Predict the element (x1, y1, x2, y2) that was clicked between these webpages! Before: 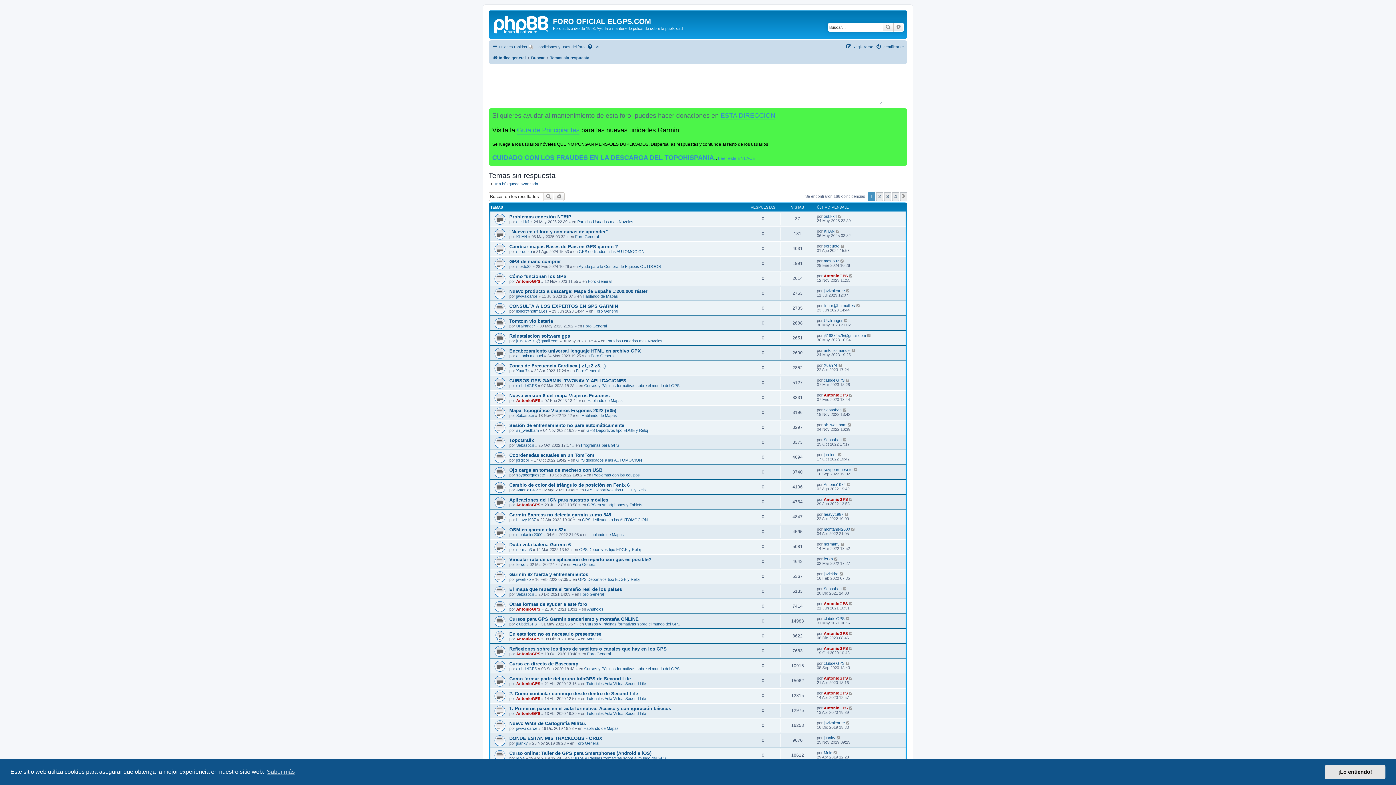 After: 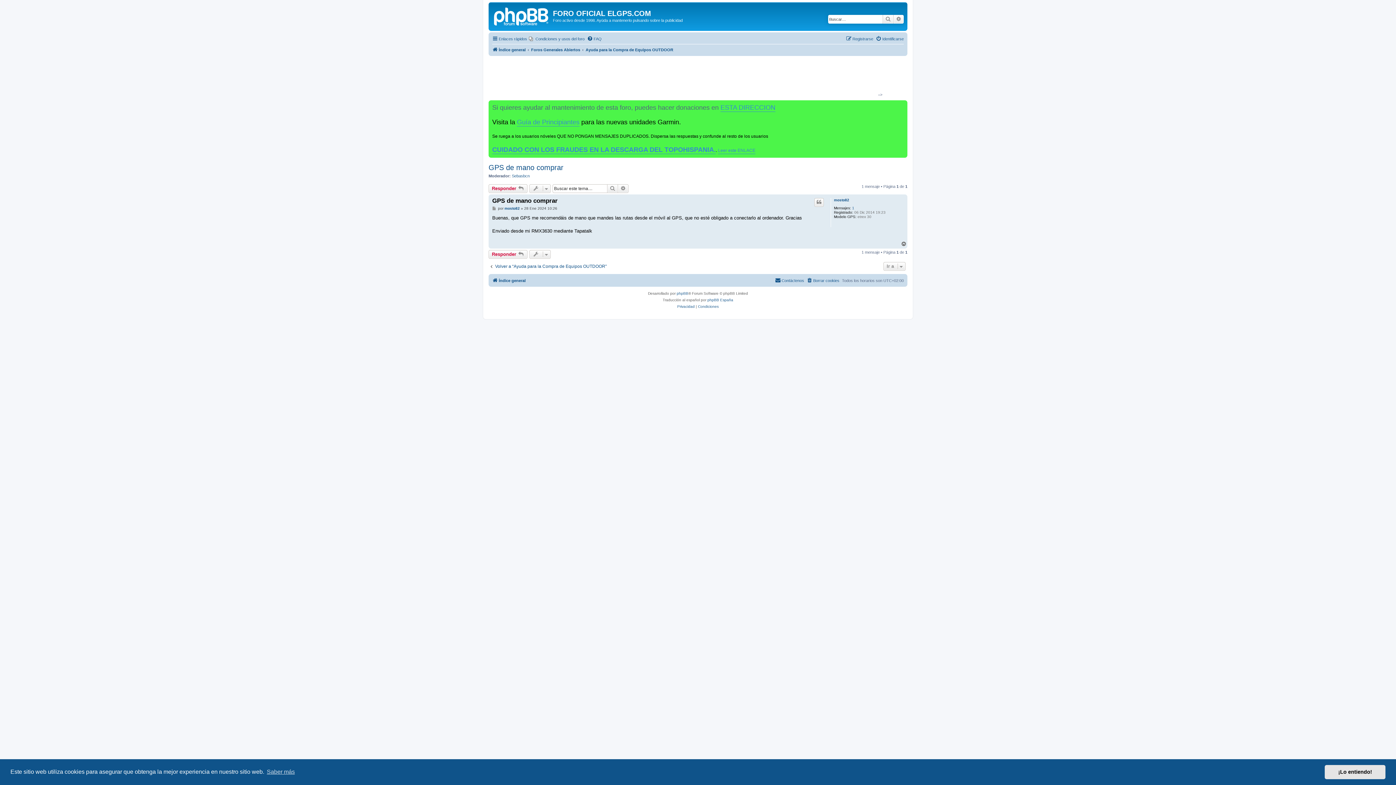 Action: bbox: (840, 258, 845, 263)